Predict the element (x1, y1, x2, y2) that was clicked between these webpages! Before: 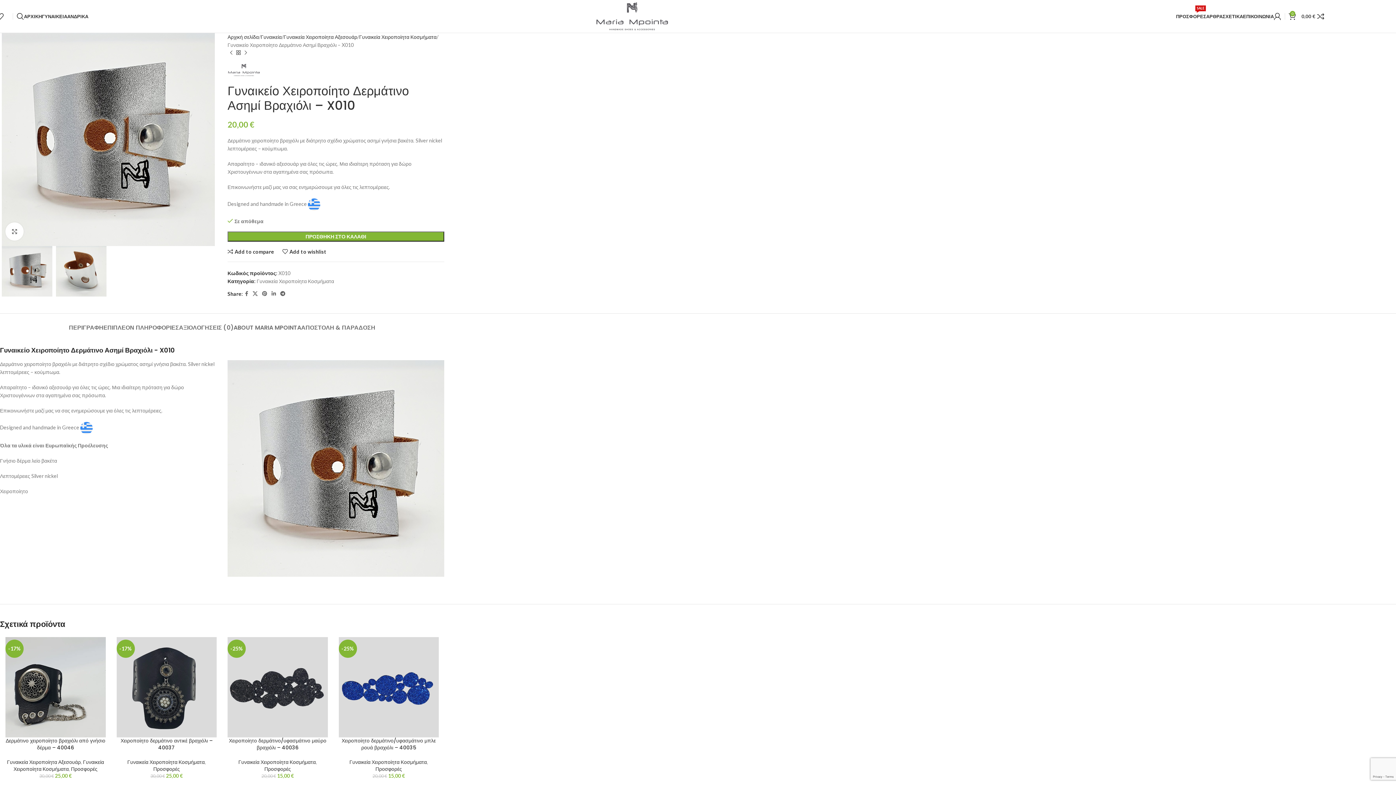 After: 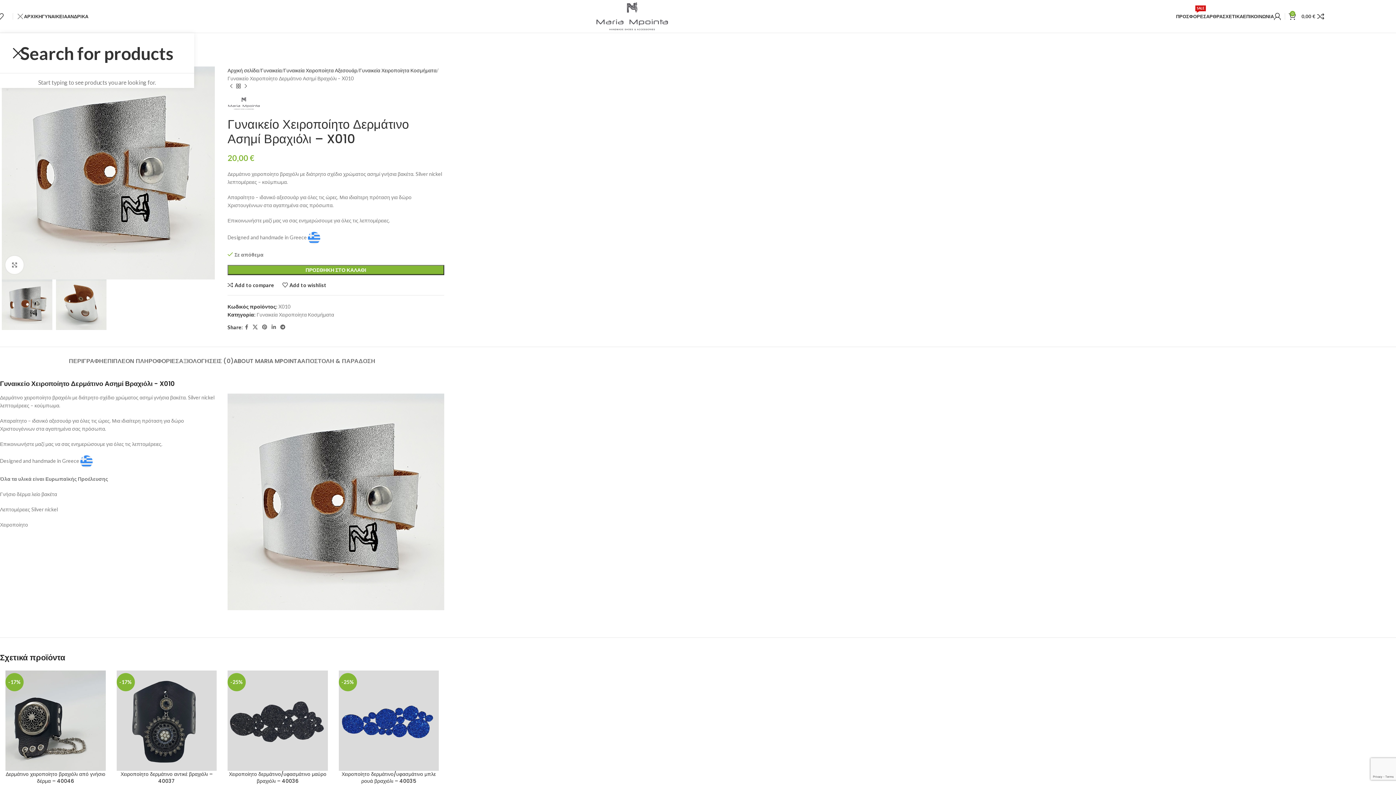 Action: label: Search bbox: (16, 9, 24, 23)